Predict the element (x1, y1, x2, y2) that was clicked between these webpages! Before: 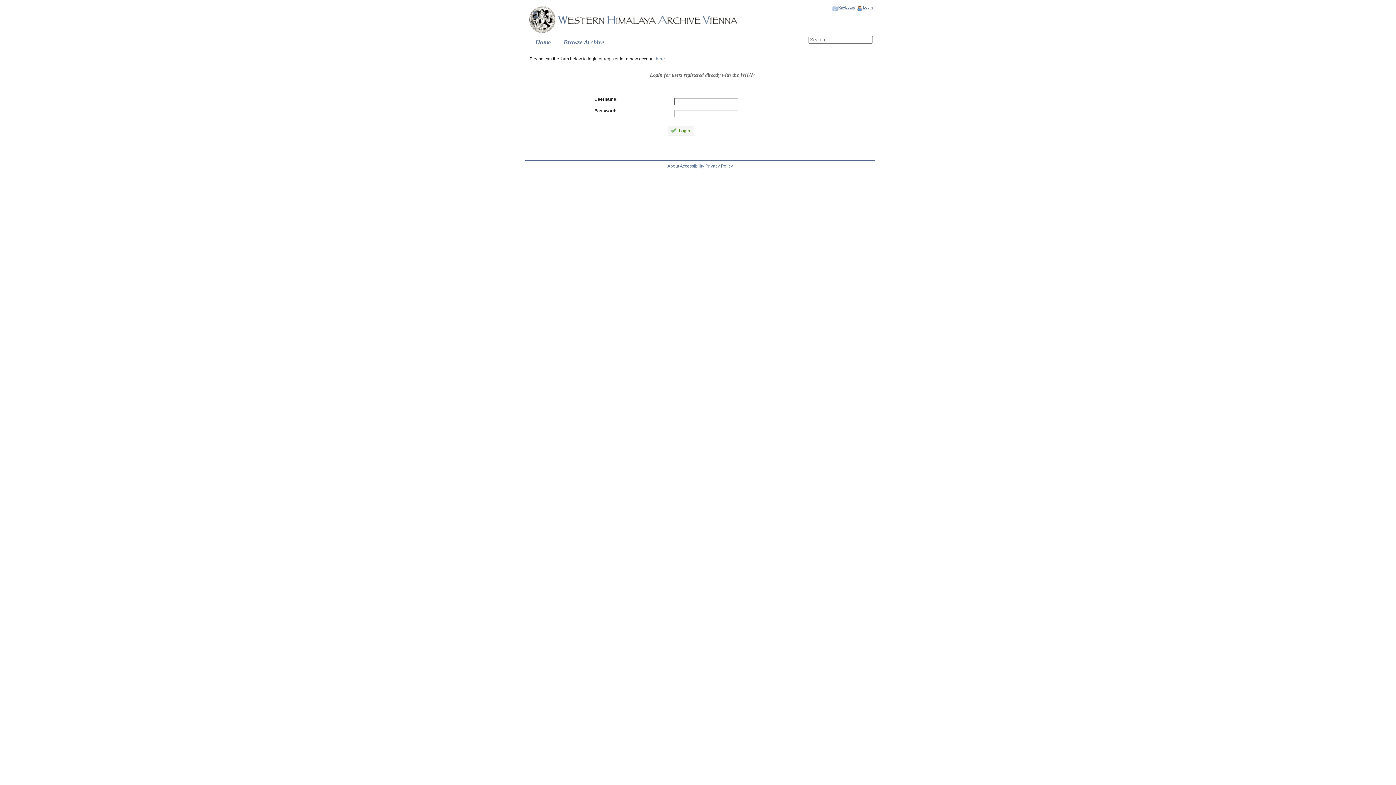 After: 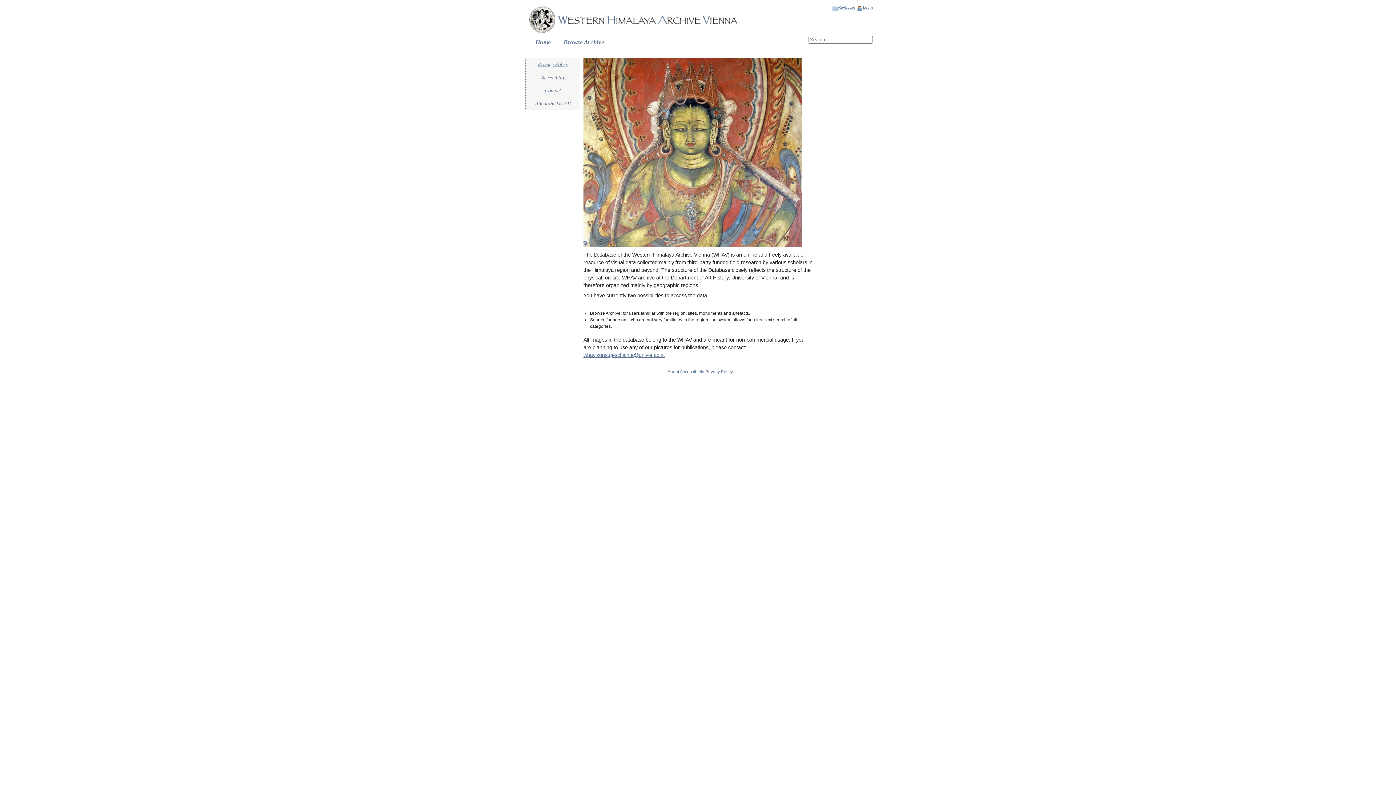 Action: bbox: (527, 30, 740, 35)